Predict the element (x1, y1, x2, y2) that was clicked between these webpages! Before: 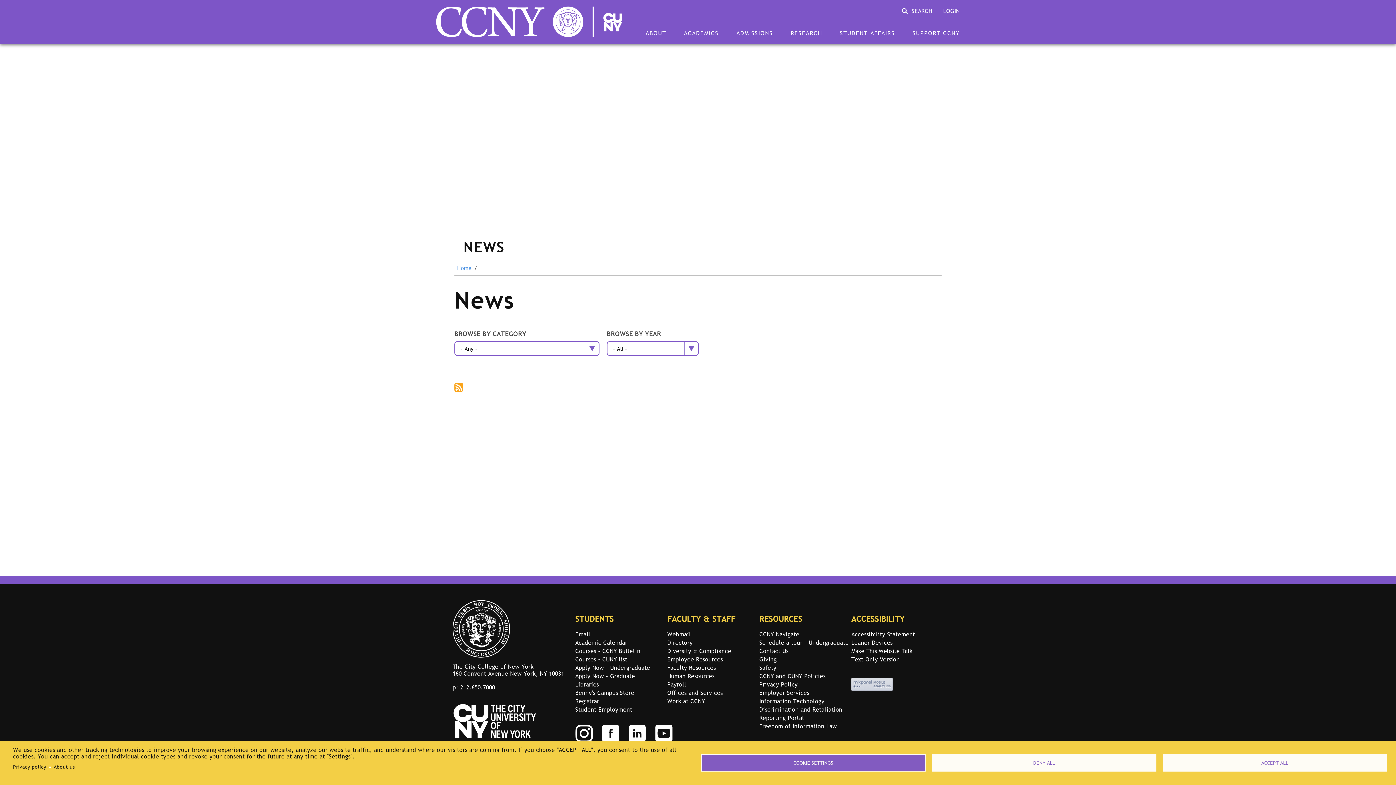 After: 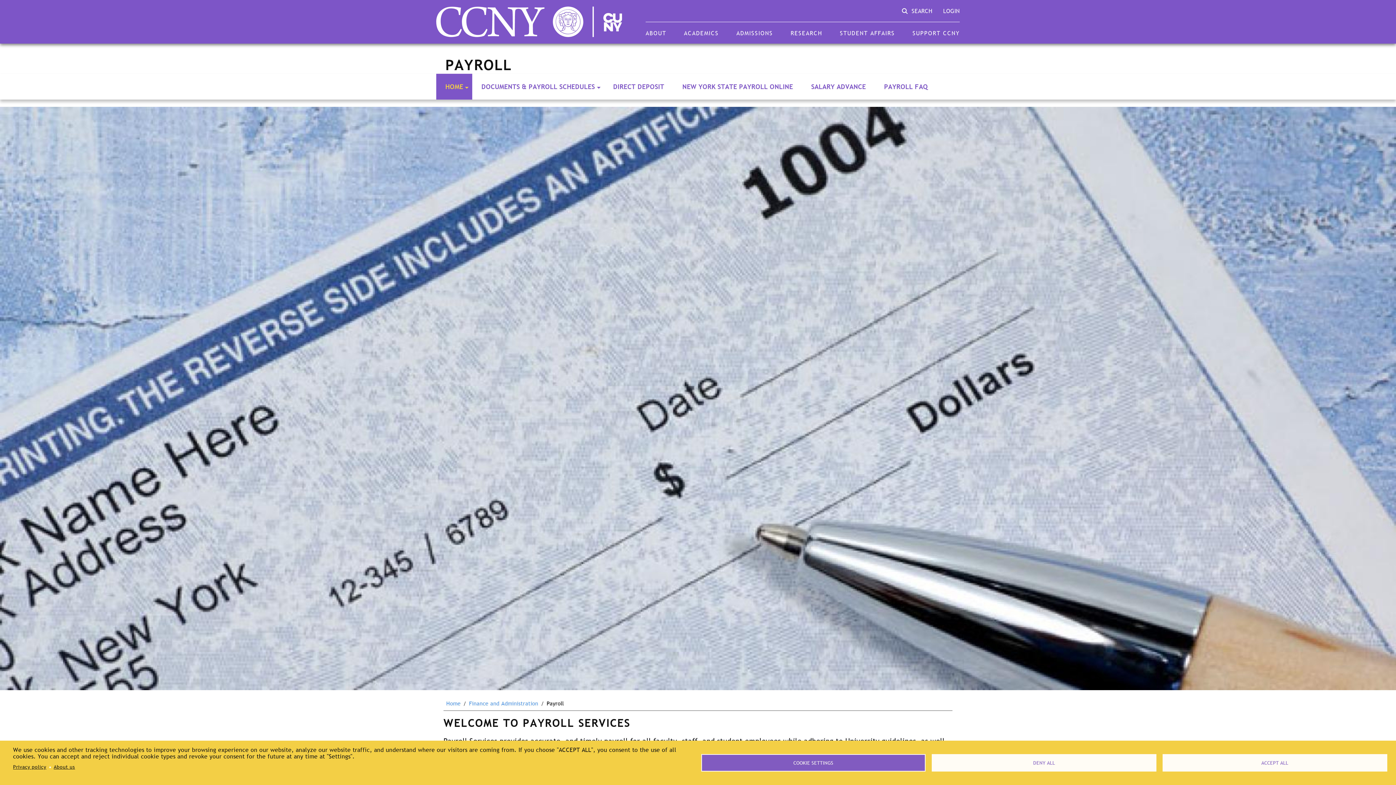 Action: label: Payroll bbox: (667, 680, 686, 688)